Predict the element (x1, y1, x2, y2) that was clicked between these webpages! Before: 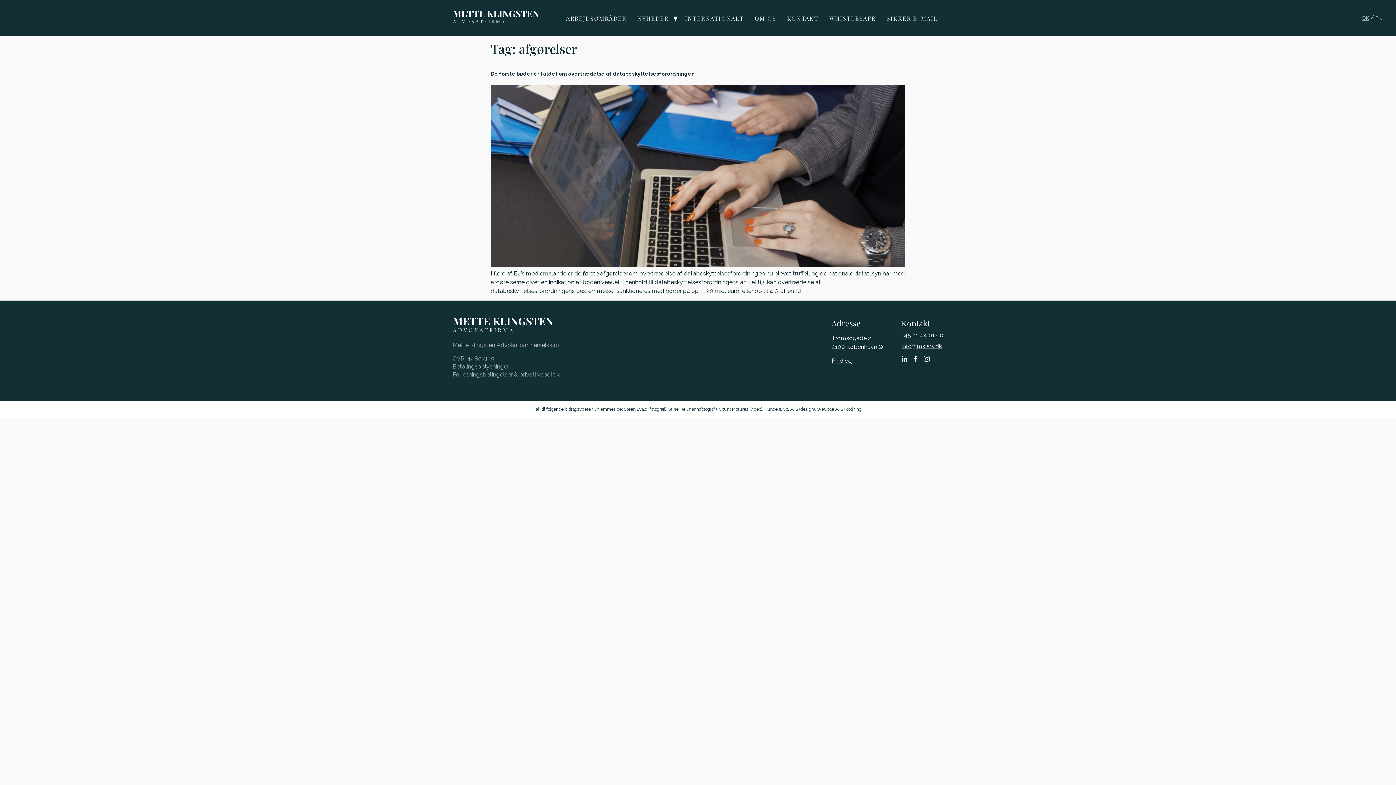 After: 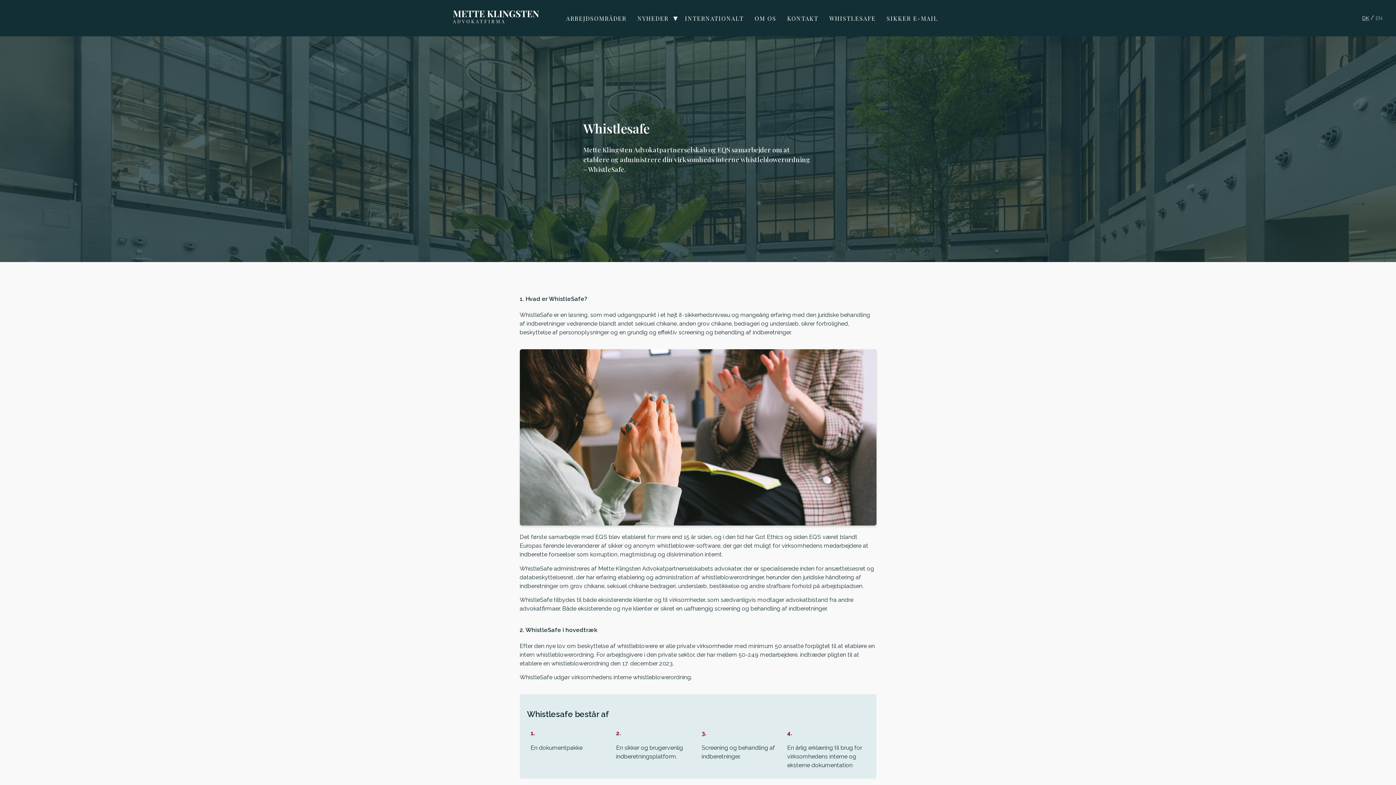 Action: bbox: (824, 11, 881, 24) label: WHISTLESAFE